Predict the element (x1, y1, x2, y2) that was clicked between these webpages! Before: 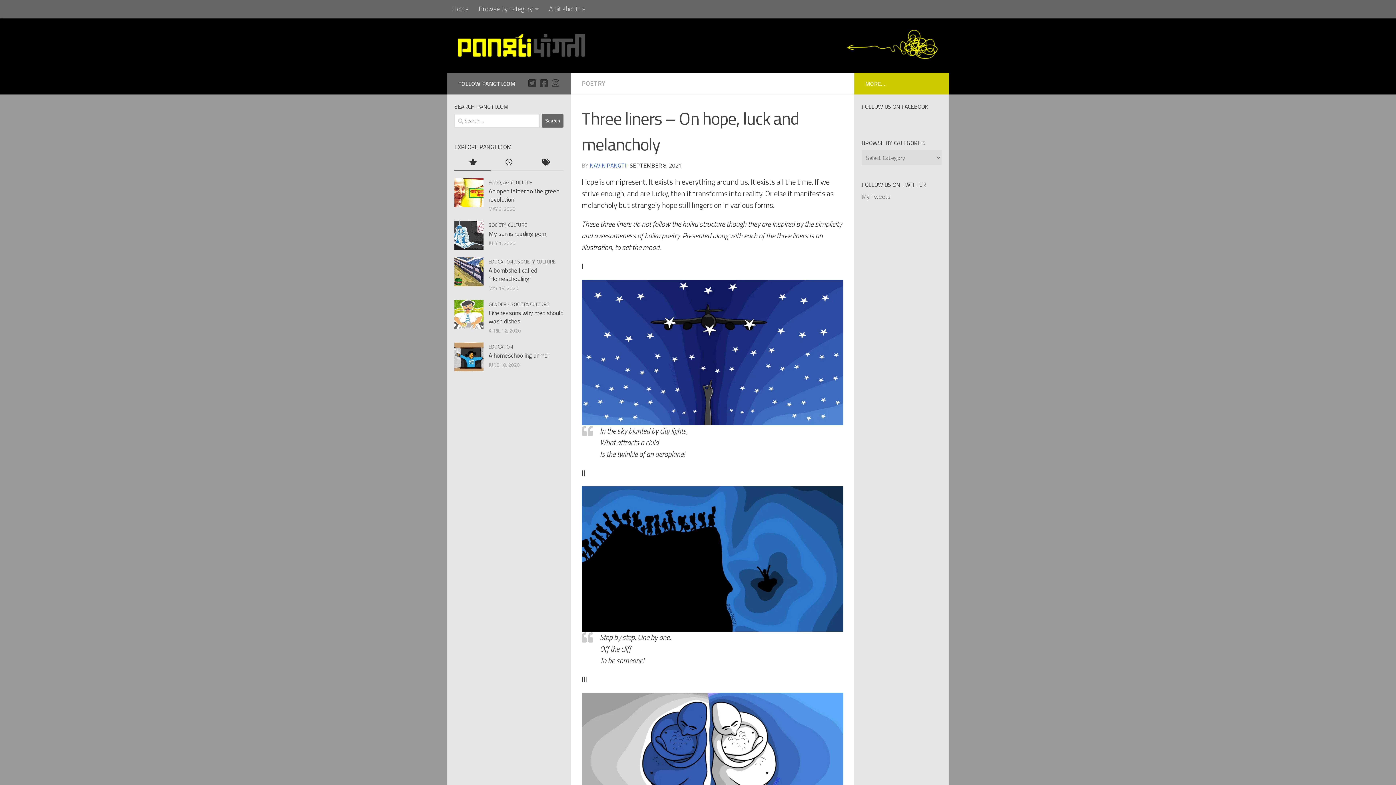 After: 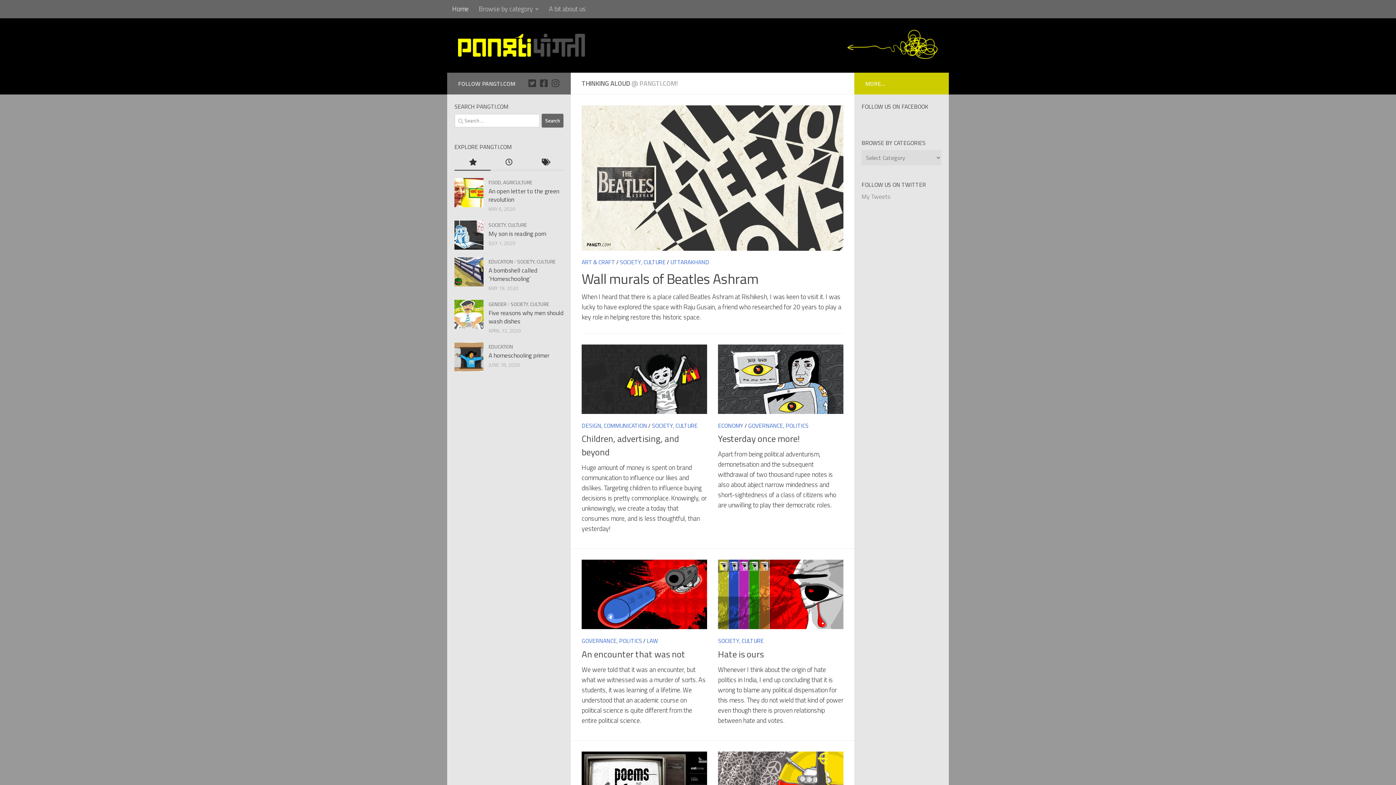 Action: bbox: (458, 32, 585, 58)